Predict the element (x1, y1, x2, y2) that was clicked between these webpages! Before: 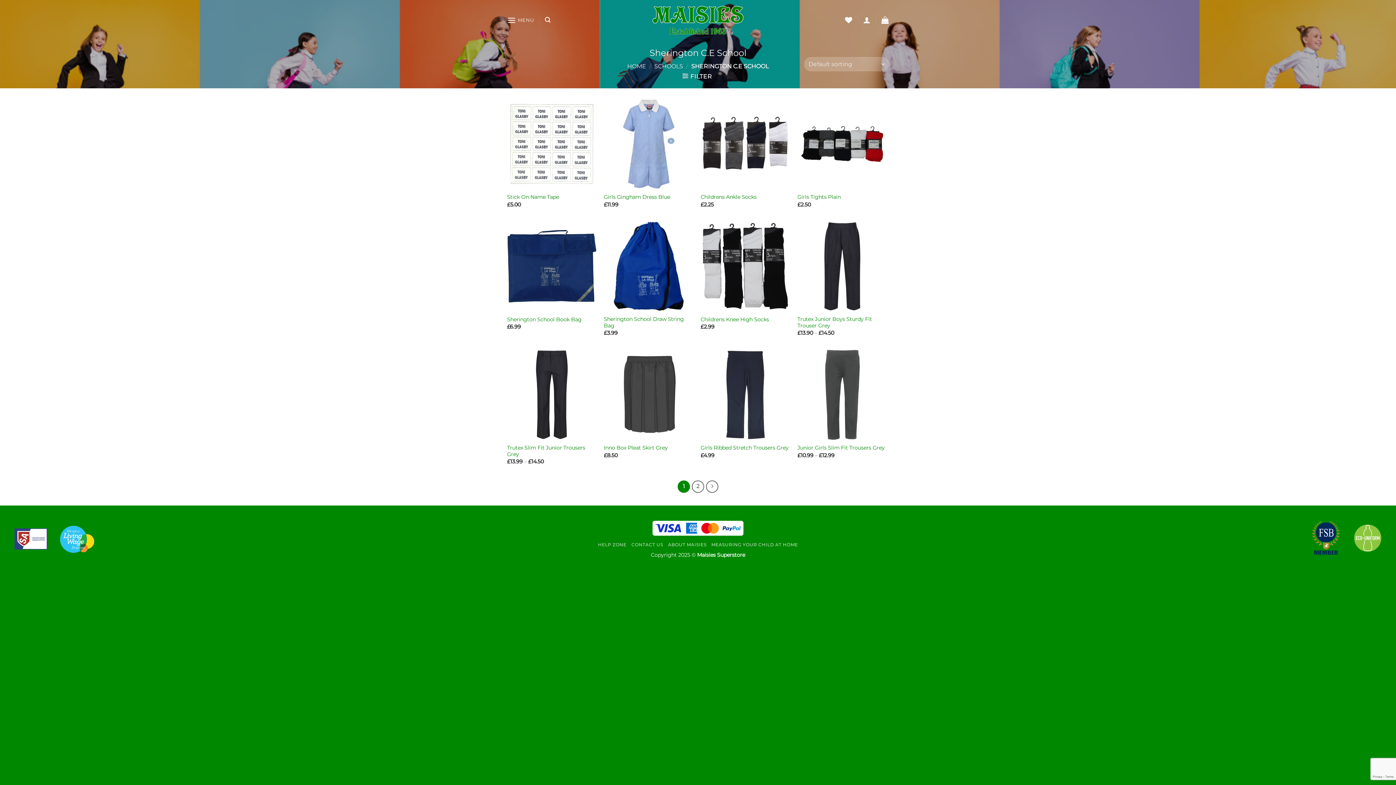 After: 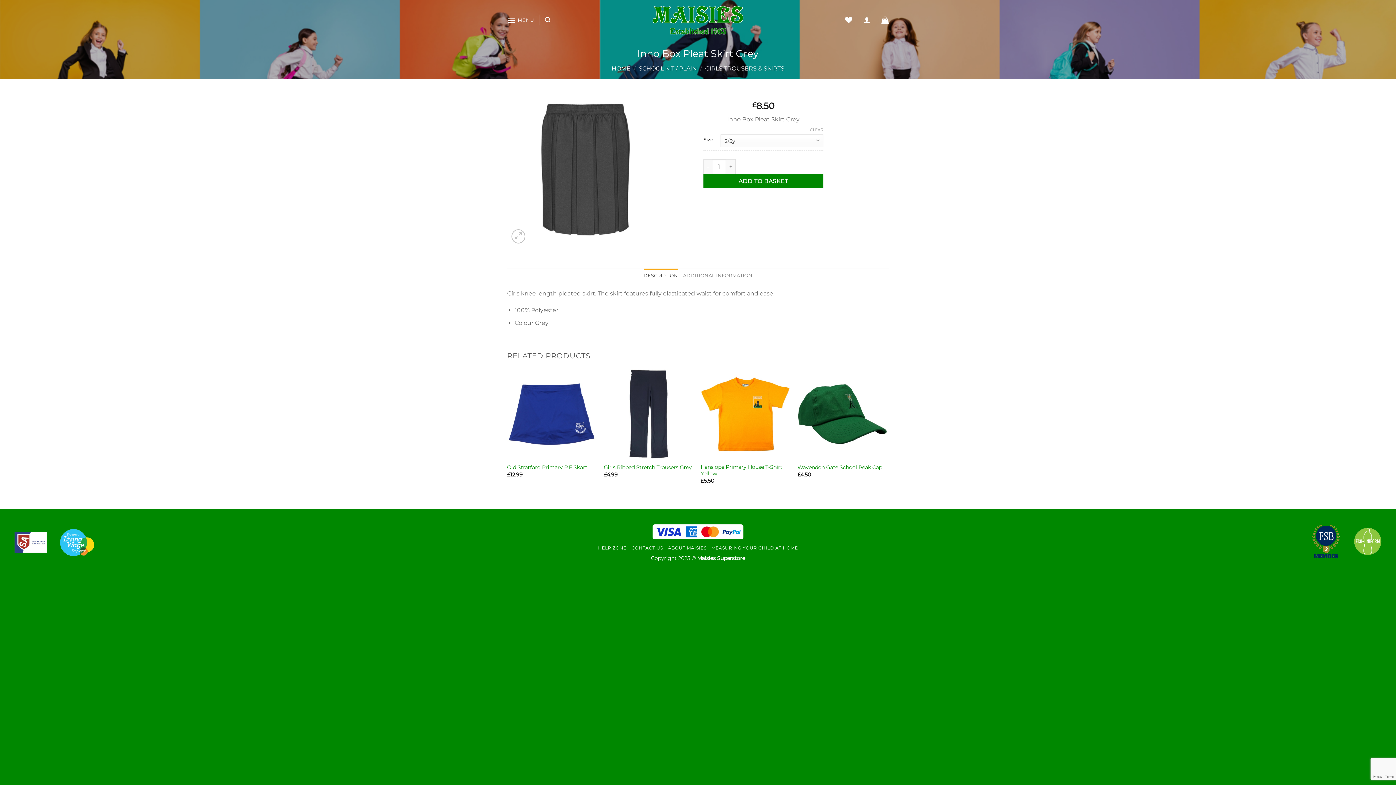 Action: bbox: (604, 350, 693, 439) label: Inno Box Pleat Skirt Grey